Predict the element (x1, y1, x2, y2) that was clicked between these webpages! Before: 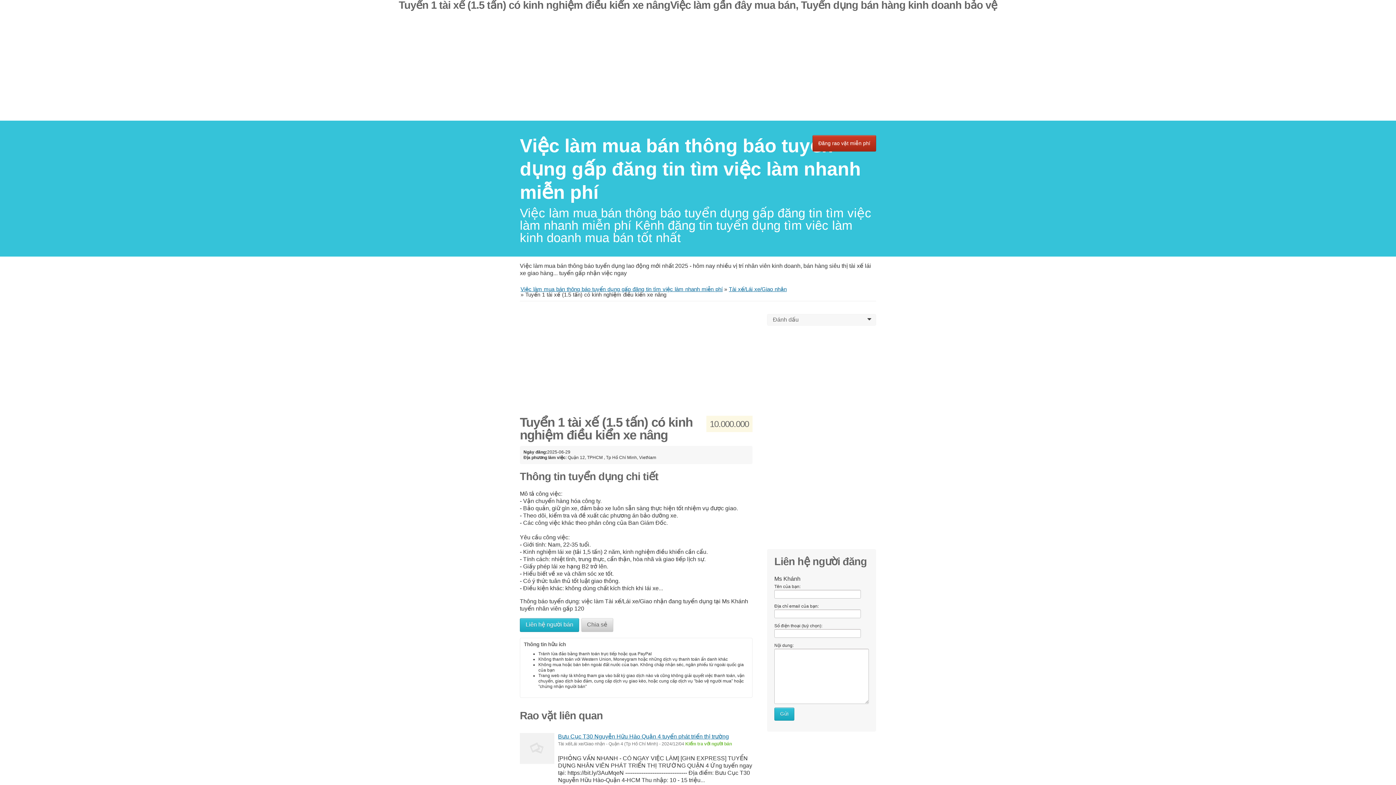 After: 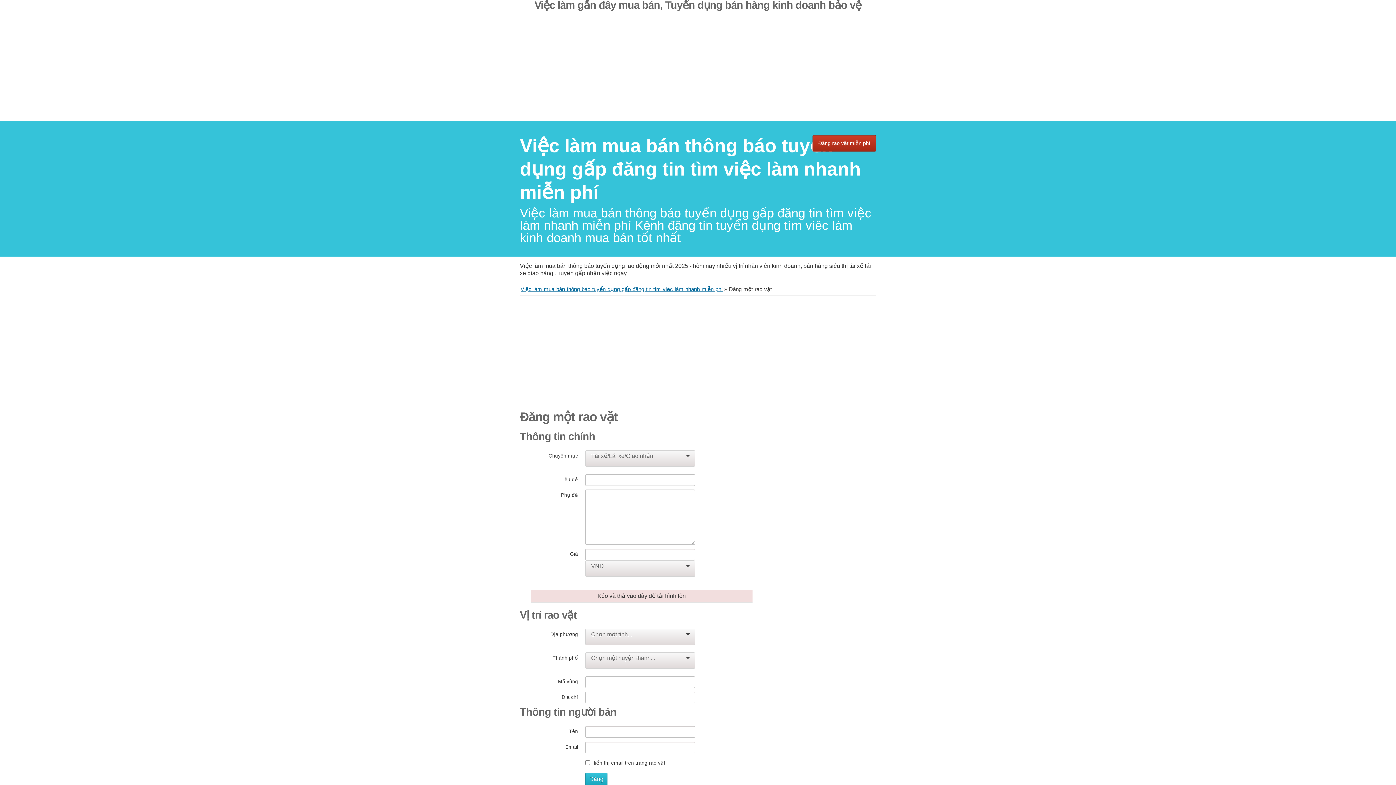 Action: label: Đăng rao vặt miễn phí bbox: (812, 135, 876, 151)